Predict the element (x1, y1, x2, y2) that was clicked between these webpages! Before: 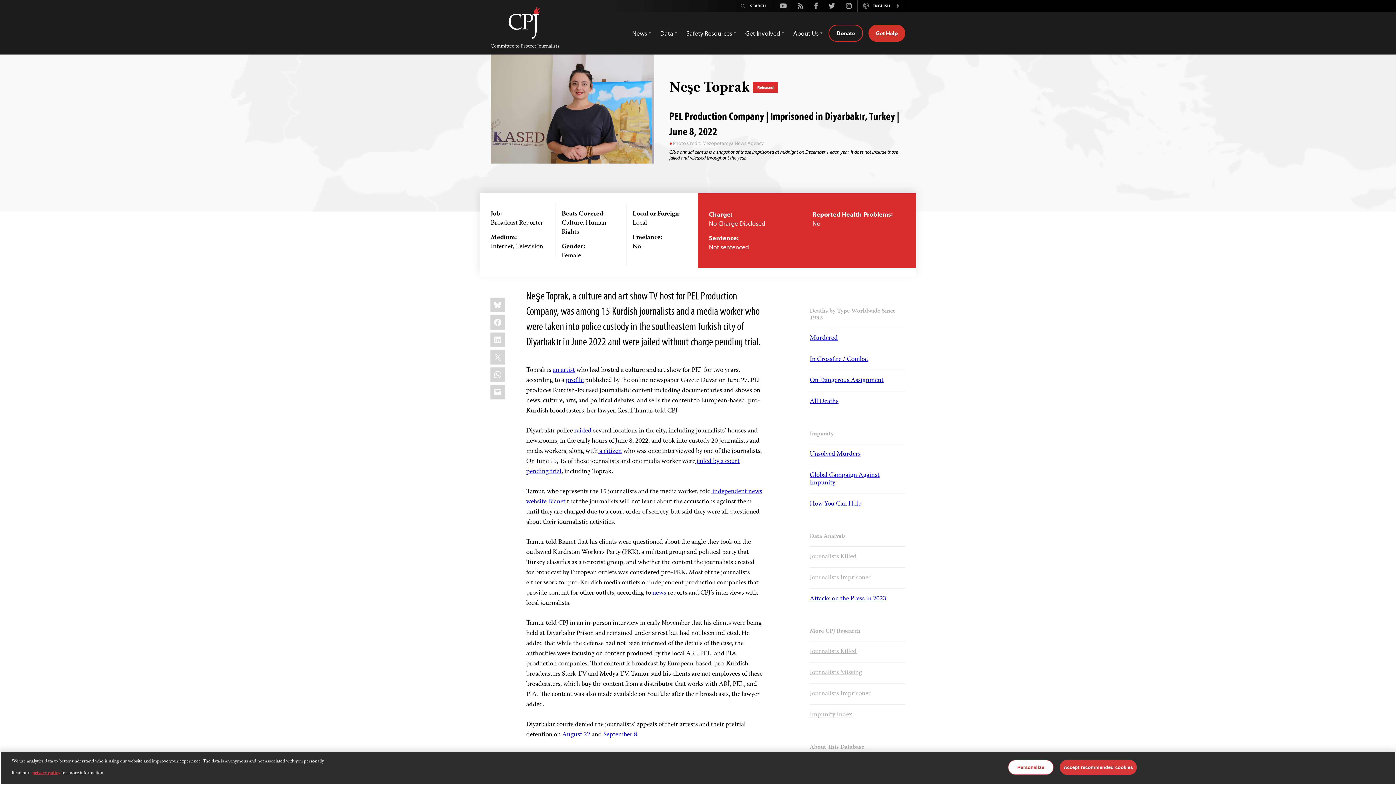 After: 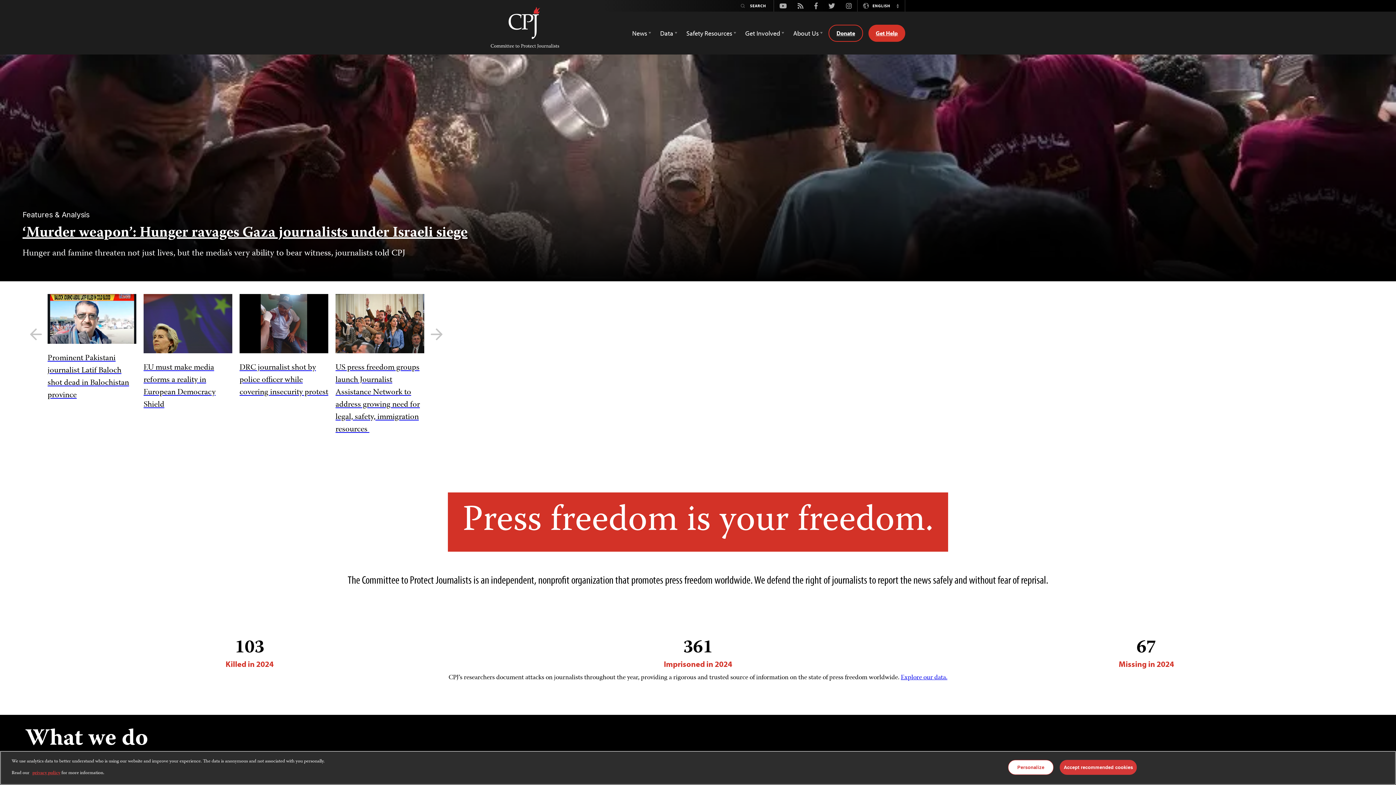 Action: bbox: (490, 0, 559, 54) label: Committee to Protect Journalists